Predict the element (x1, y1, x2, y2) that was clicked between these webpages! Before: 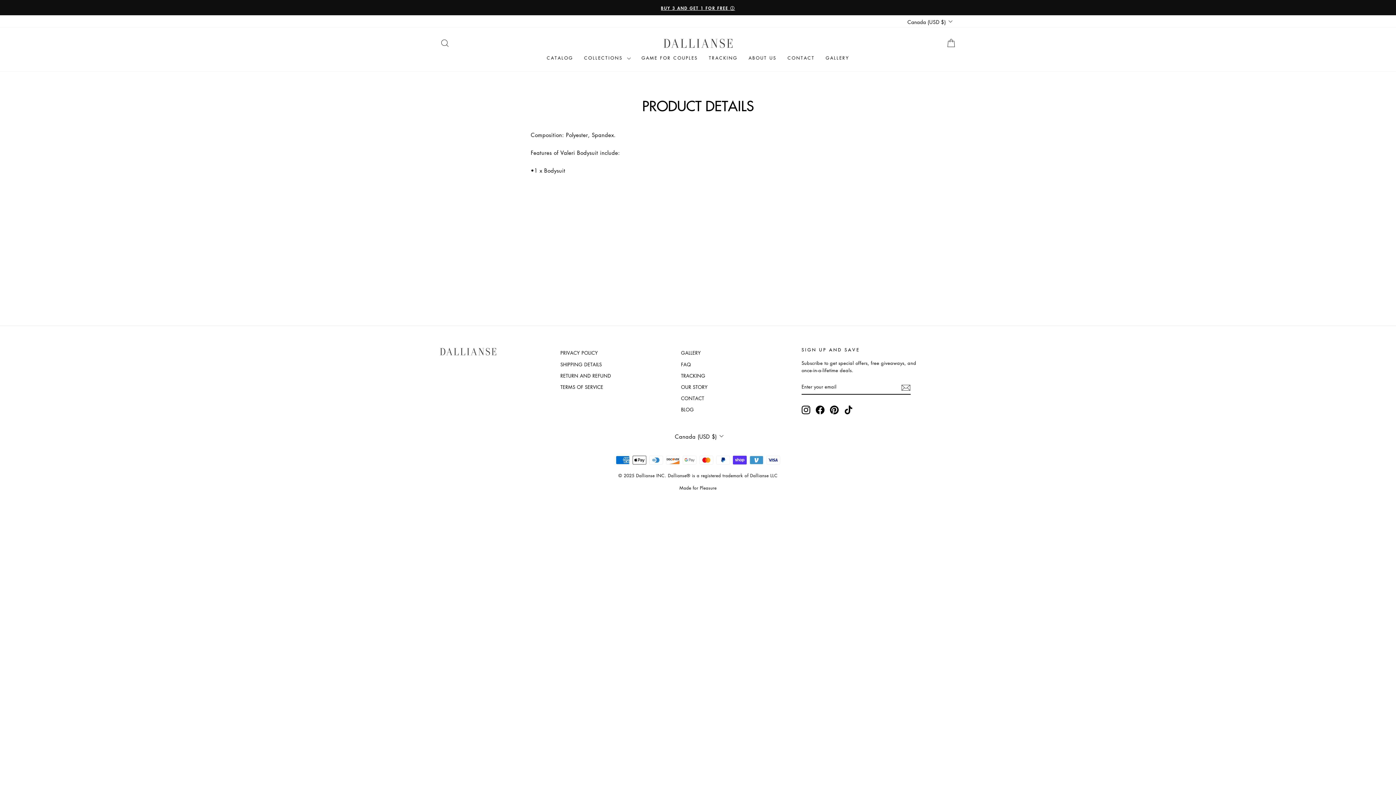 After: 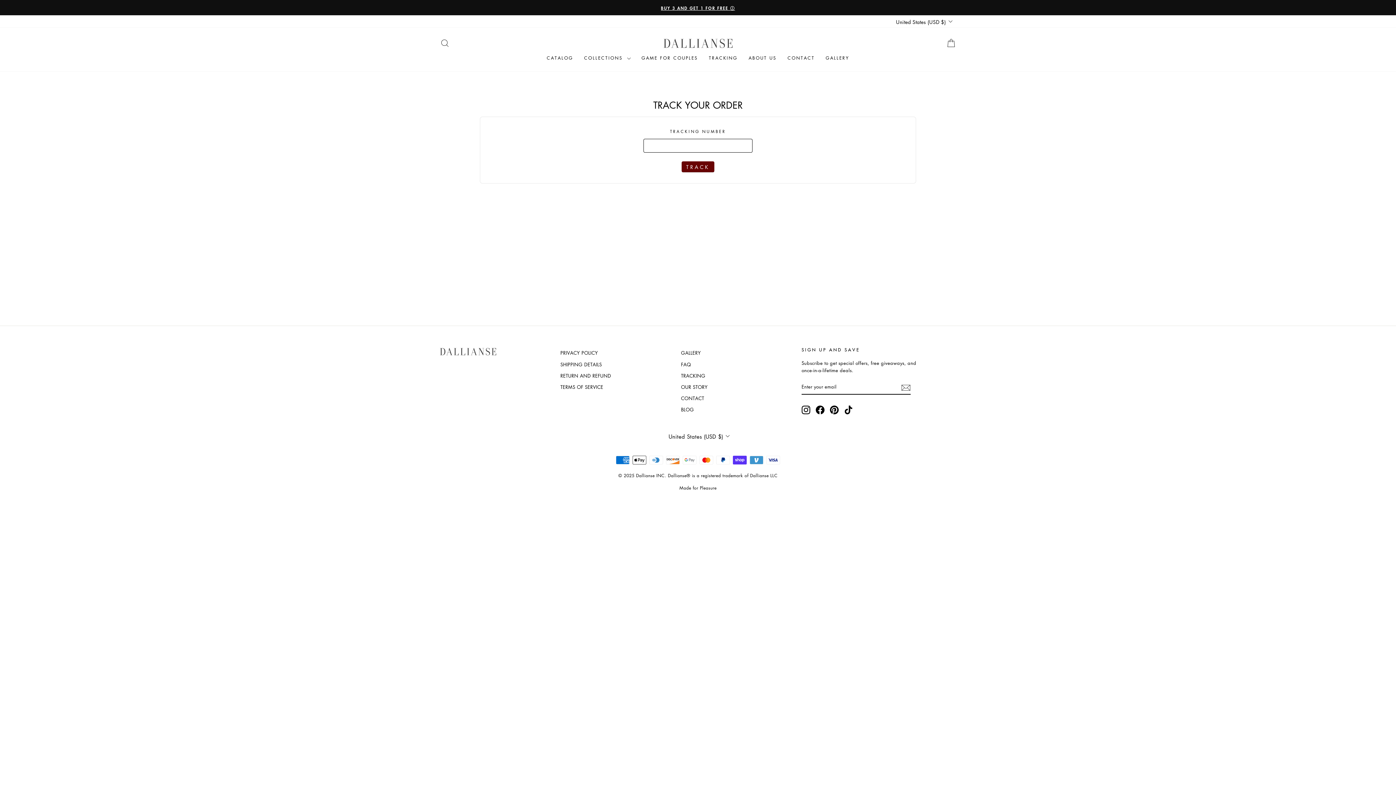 Action: label: TRACKING bbox: (703, 51, 743, 64)